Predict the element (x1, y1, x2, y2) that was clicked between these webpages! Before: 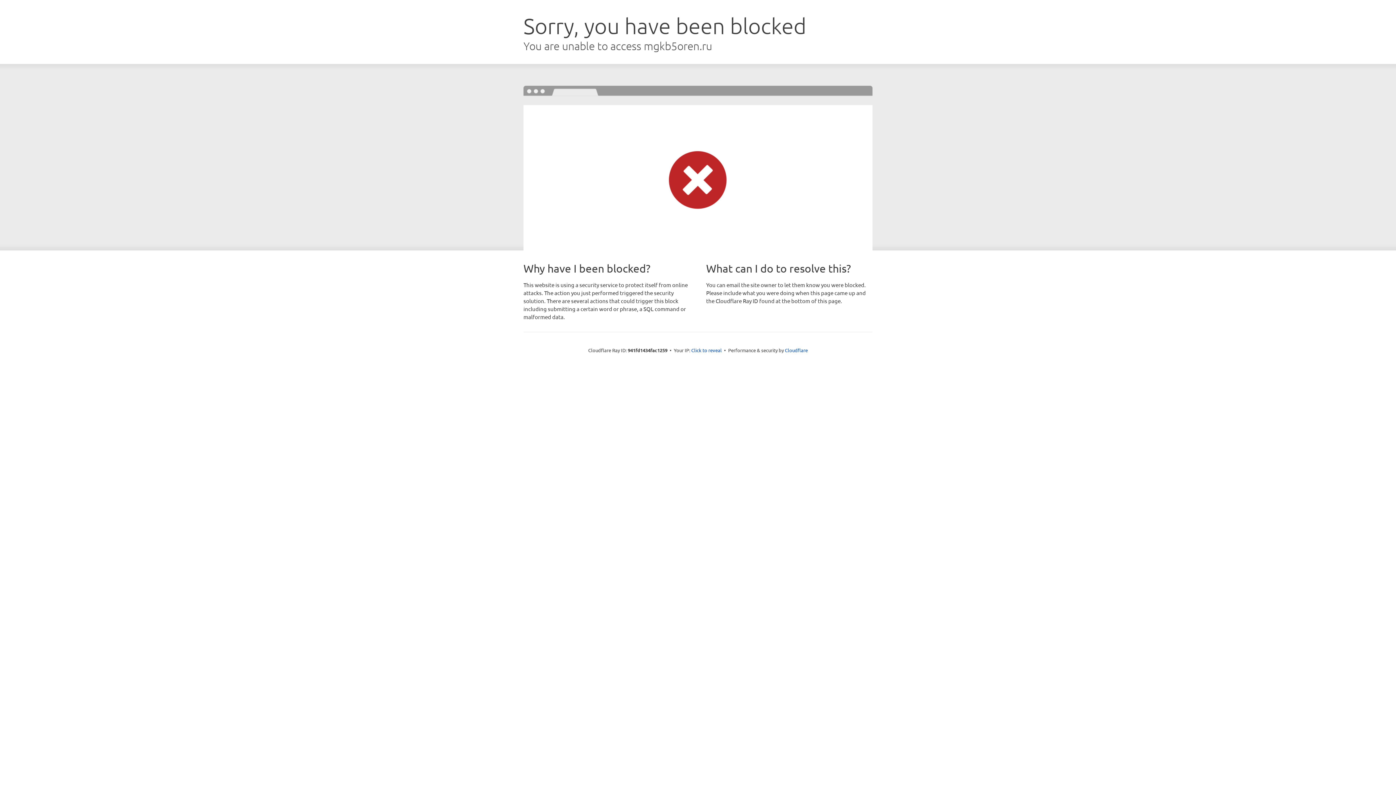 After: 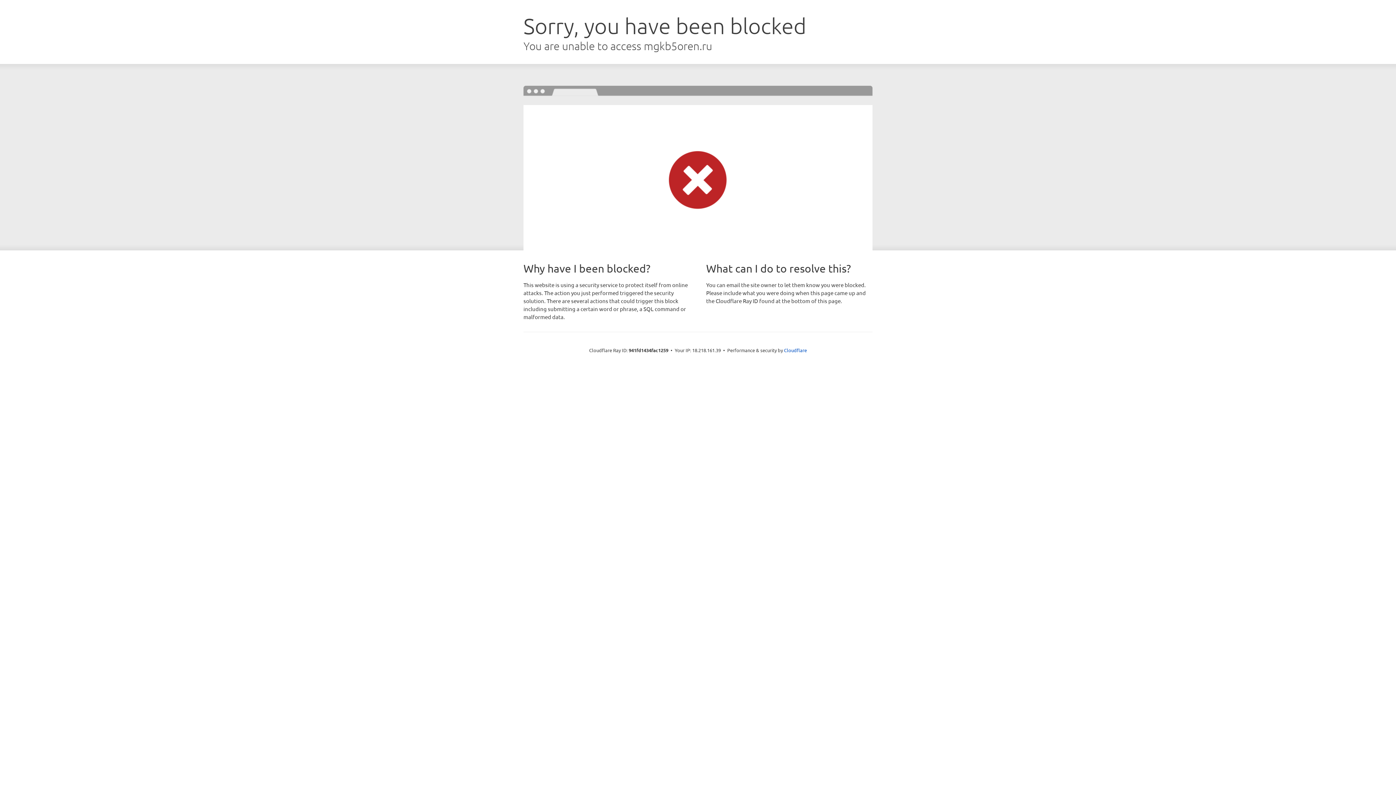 Action: label: Click to reveal bbox: (691, 346, 722, 353)